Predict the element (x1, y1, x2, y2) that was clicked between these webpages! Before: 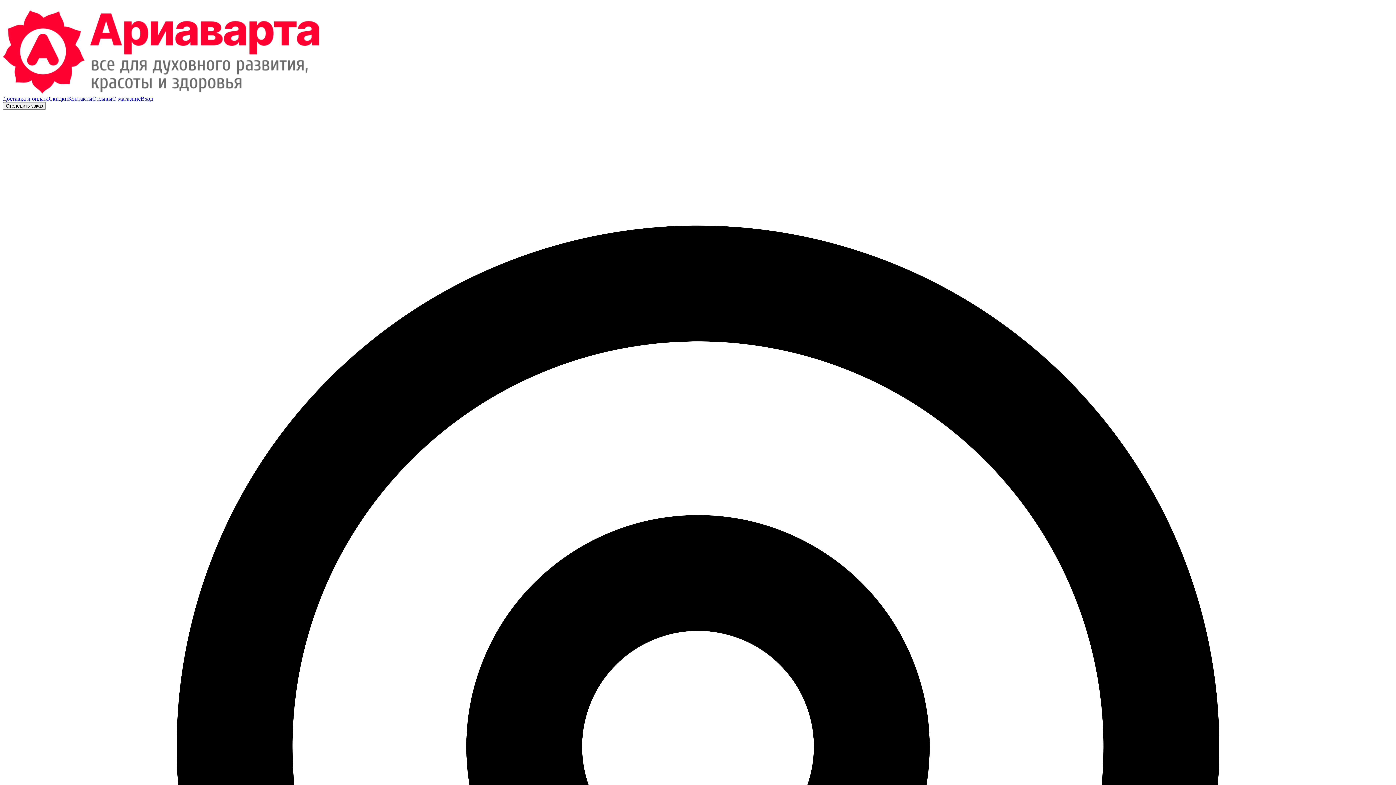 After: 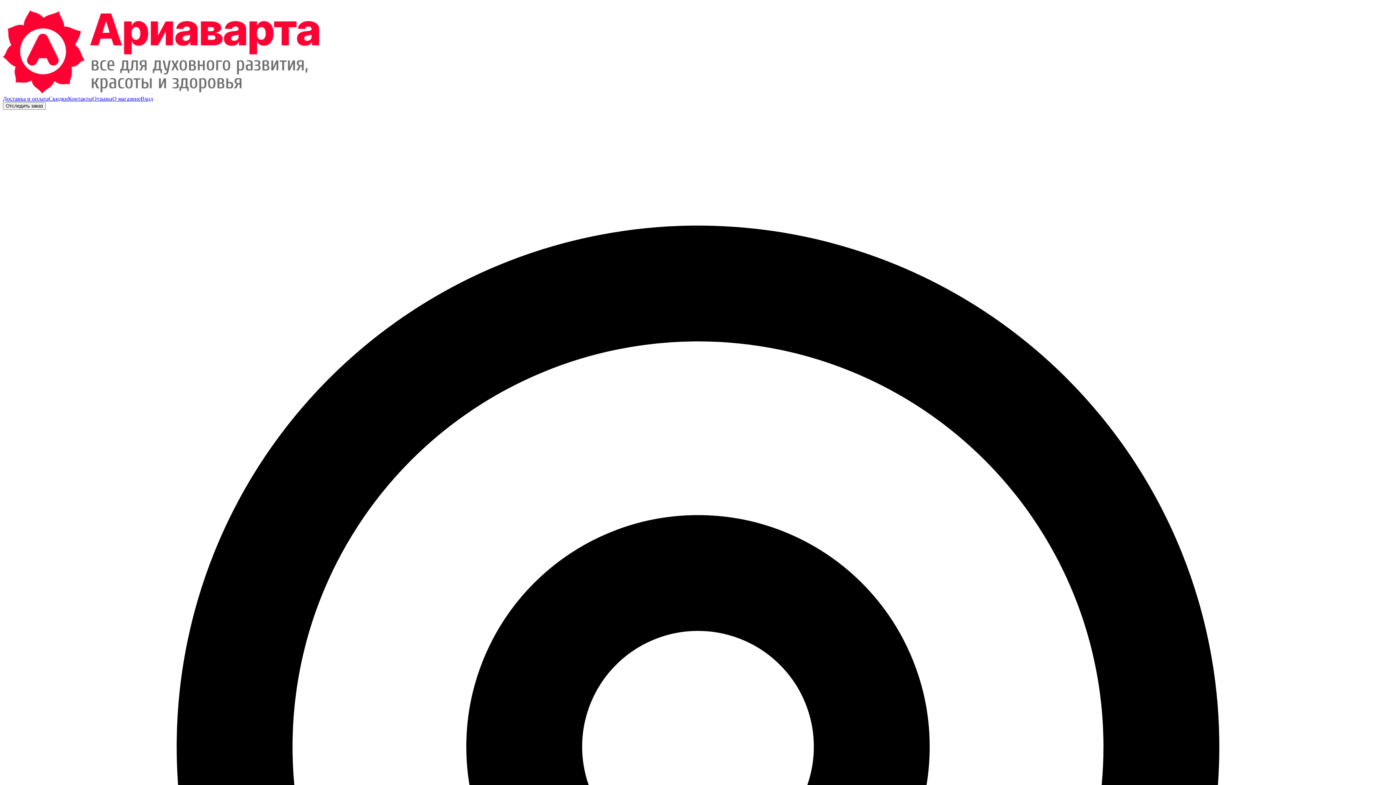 Action: bbox: (48, 95, 68, 101) label: Скидки